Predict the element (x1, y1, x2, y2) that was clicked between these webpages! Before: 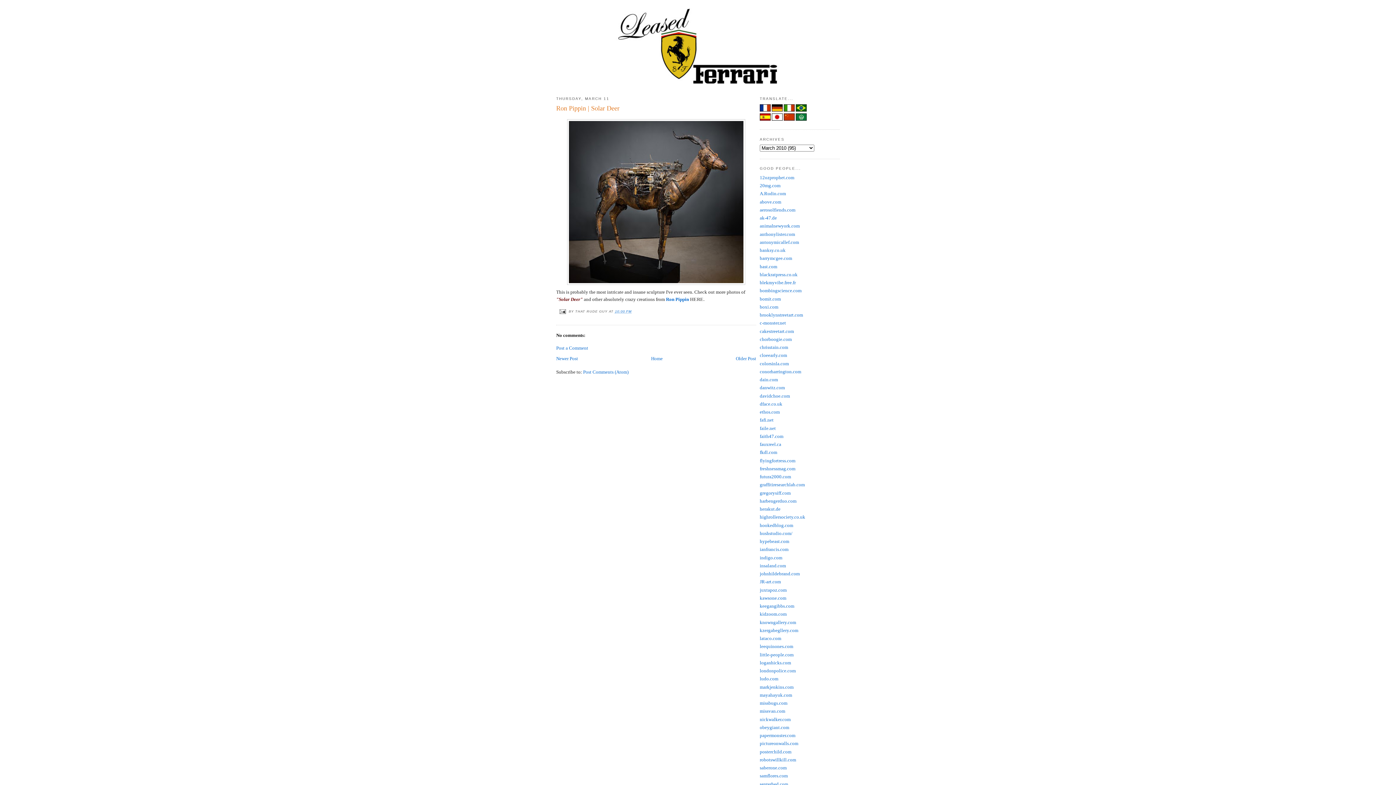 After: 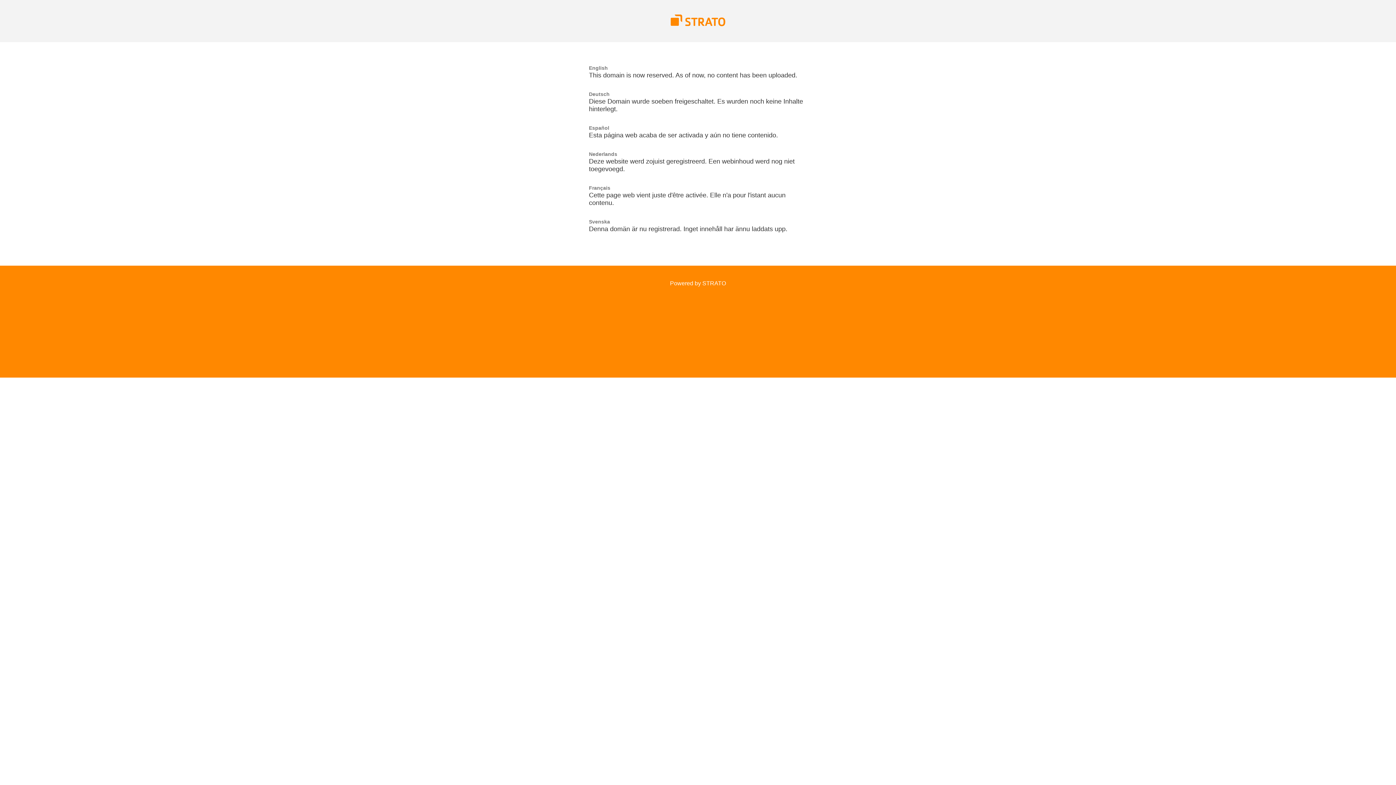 Action: label: herakut.de bbox: (760, 506, 780, 512)